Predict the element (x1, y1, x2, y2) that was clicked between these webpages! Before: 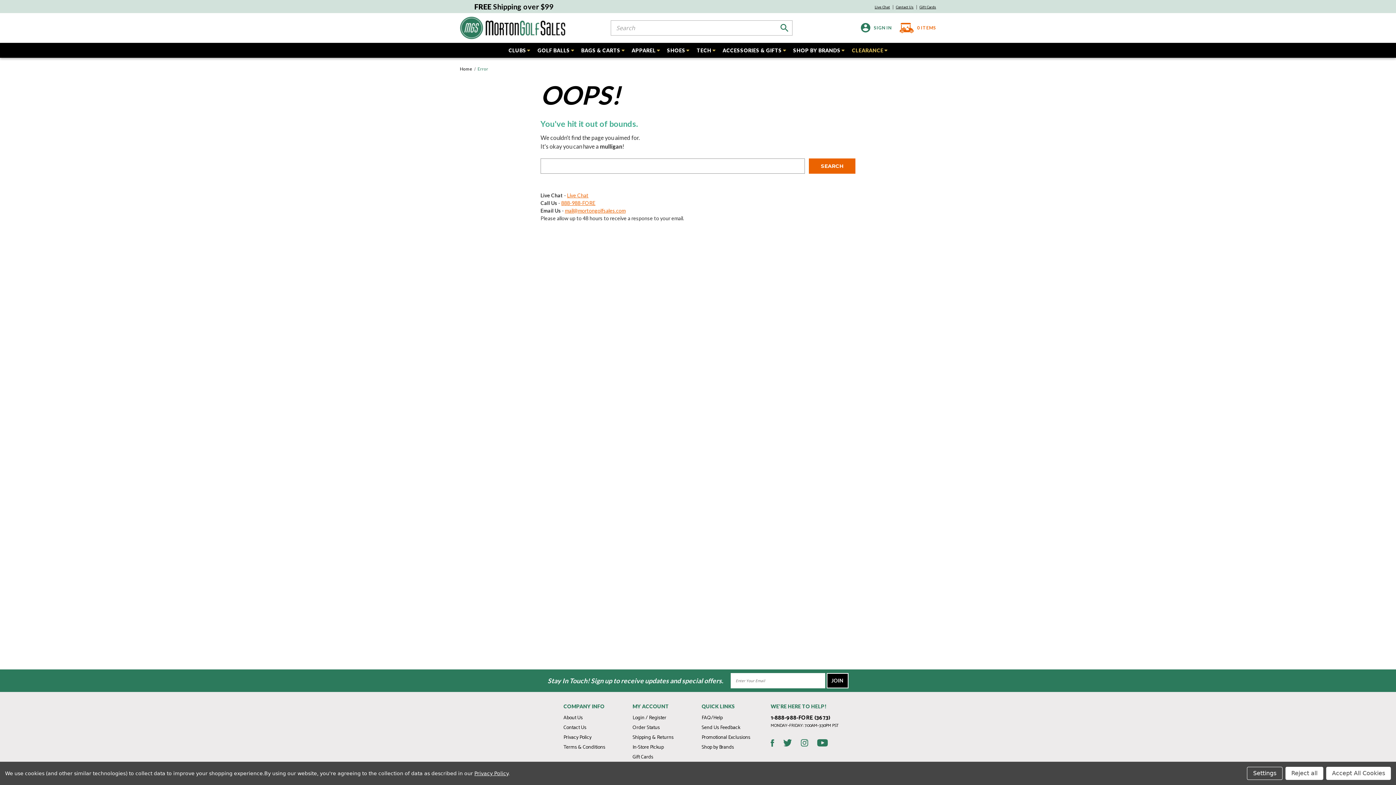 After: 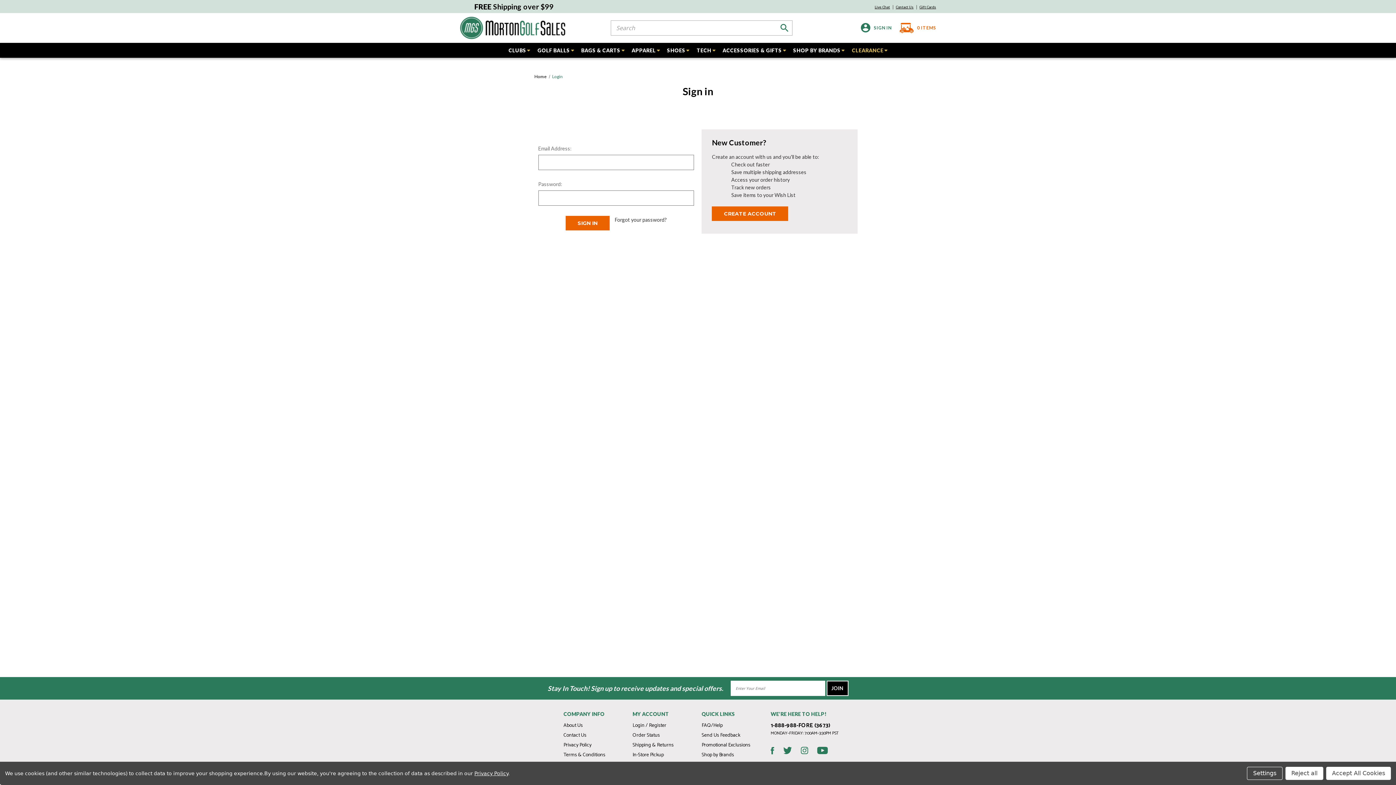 Action: bbox: (856, 17, 895, 37) label: Sign in